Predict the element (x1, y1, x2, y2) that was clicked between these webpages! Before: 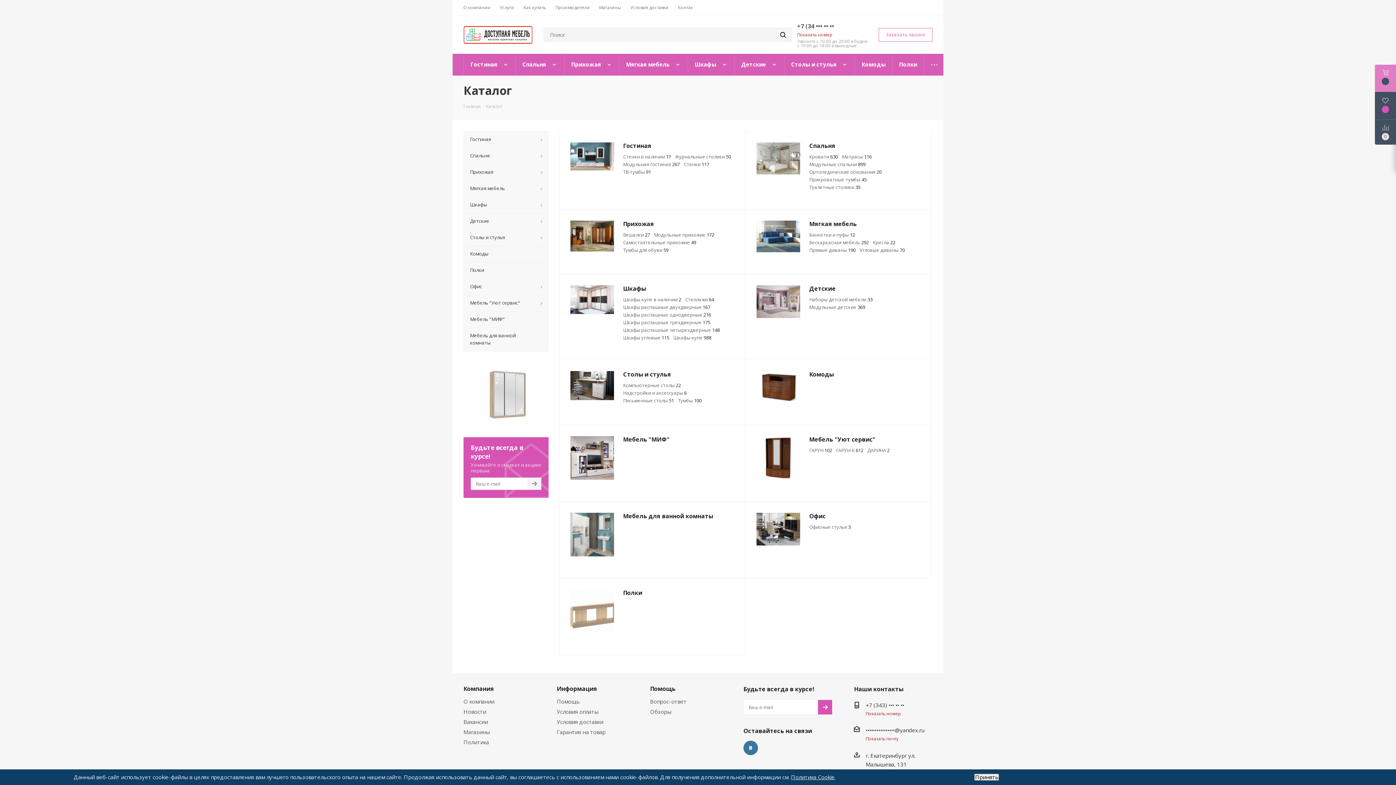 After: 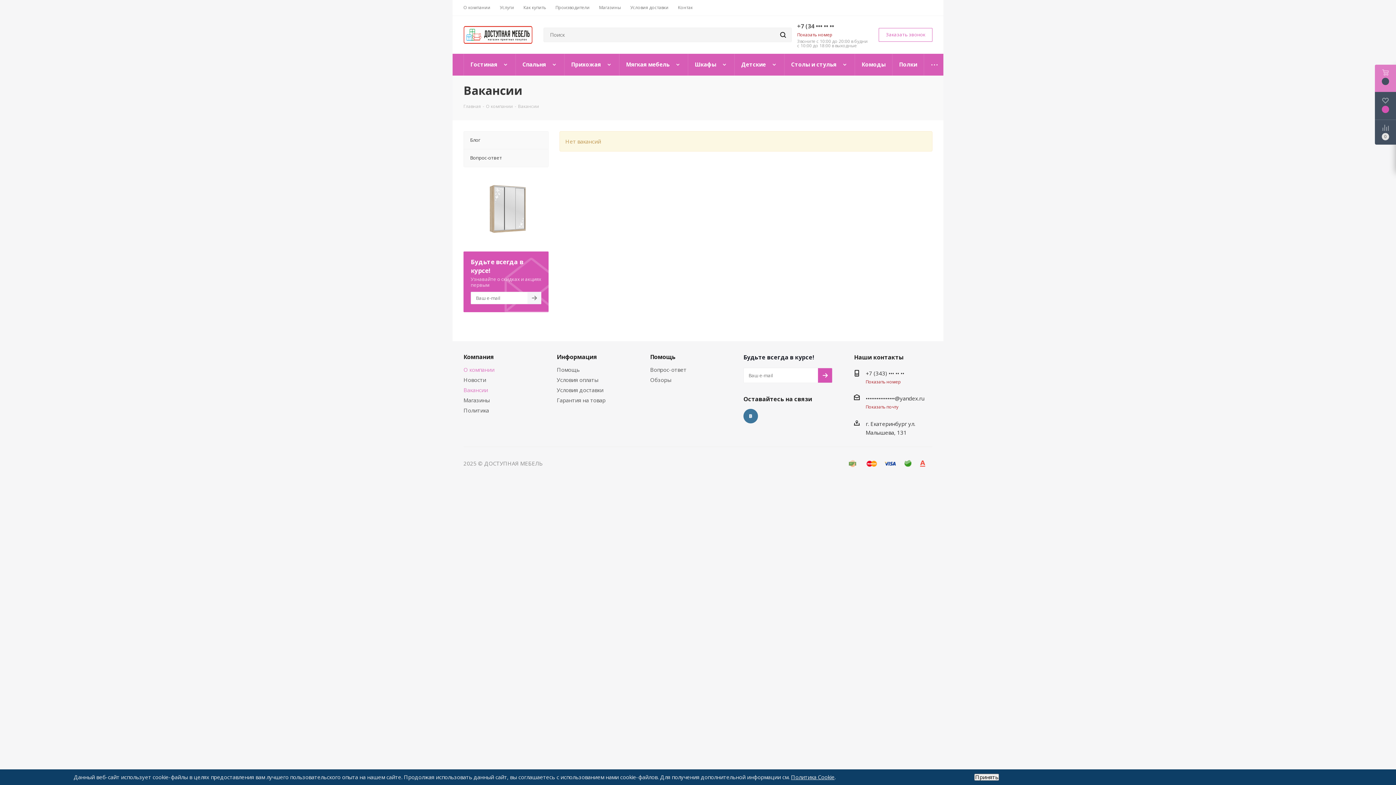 Action: label: Вакансии bbox: (463, 718, 488, 725)